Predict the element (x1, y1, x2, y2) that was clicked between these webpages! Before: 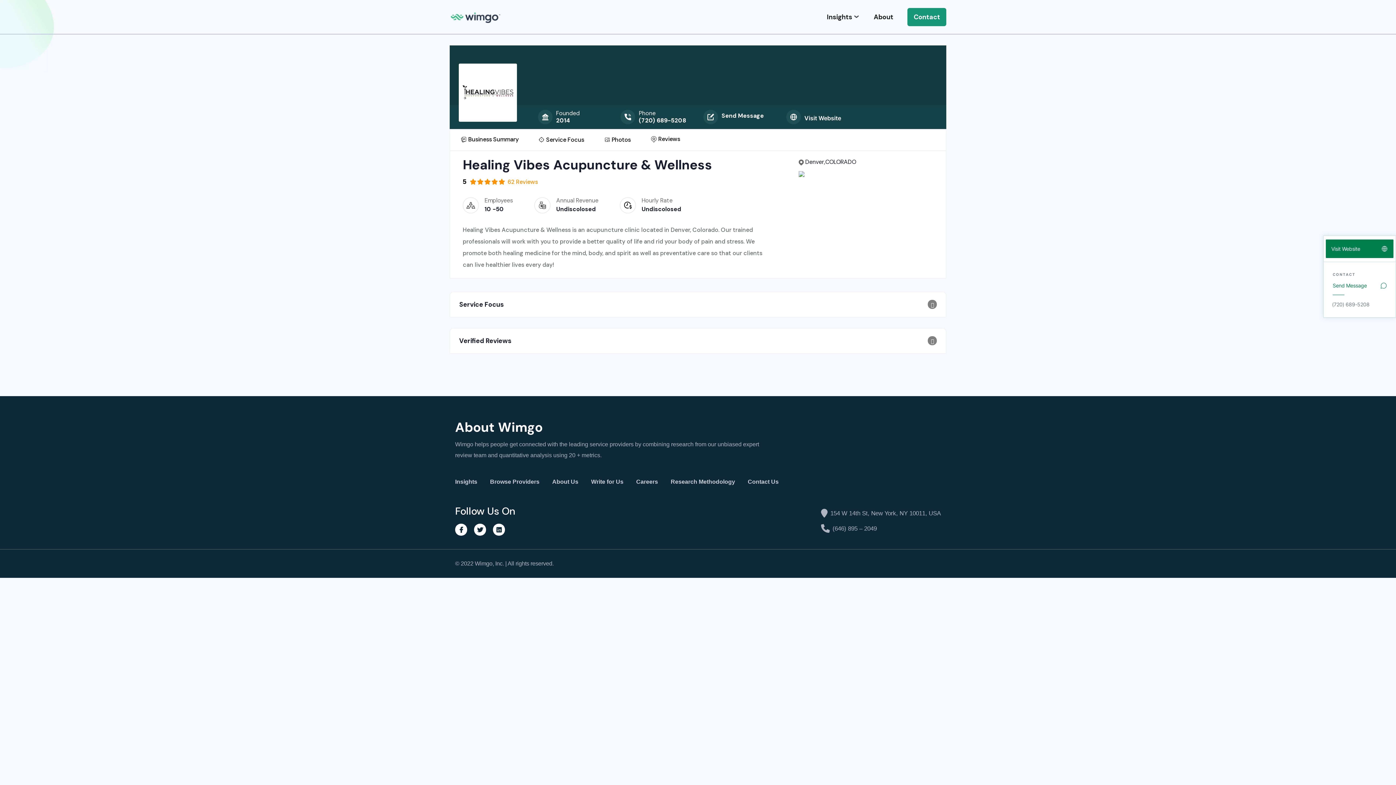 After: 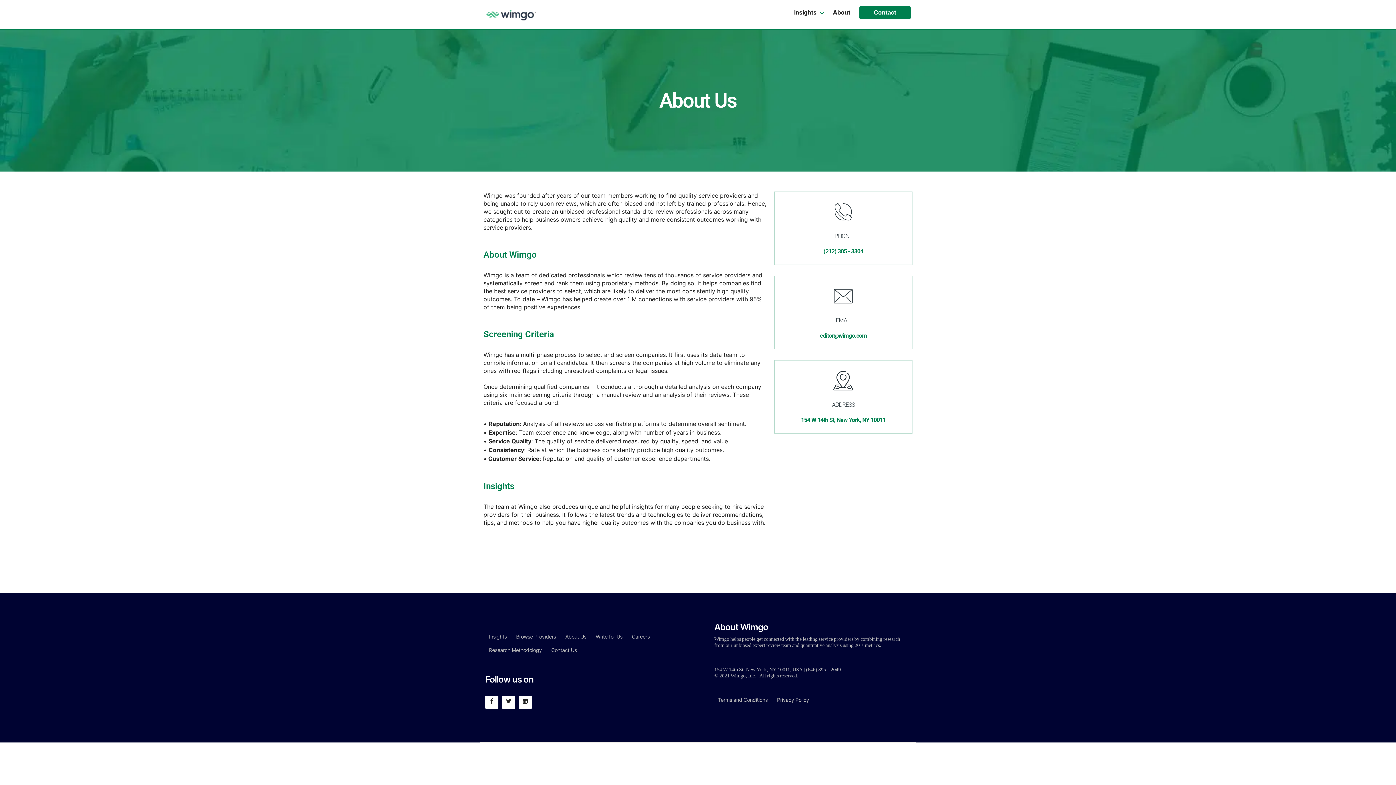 Action: bbox: (866, 0, 900, 34) label: About